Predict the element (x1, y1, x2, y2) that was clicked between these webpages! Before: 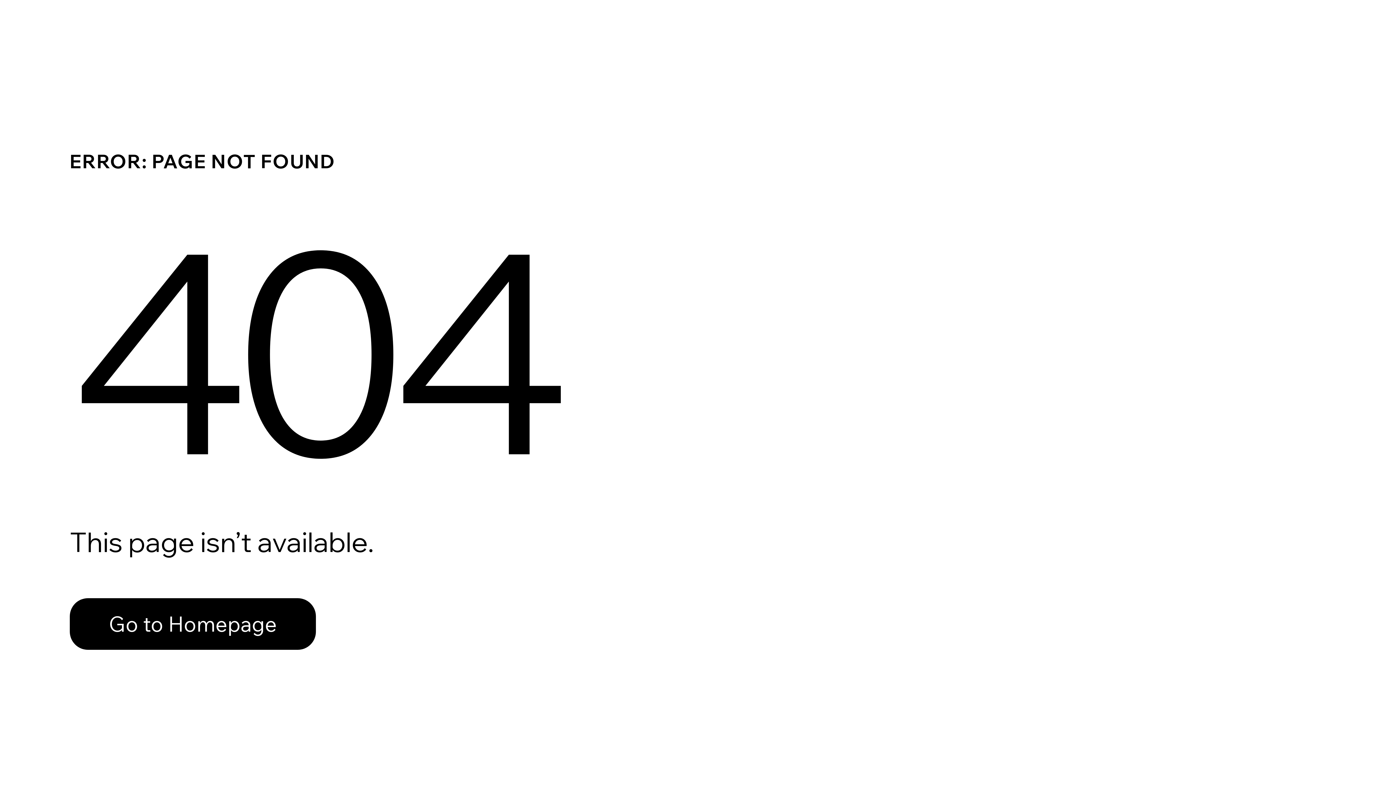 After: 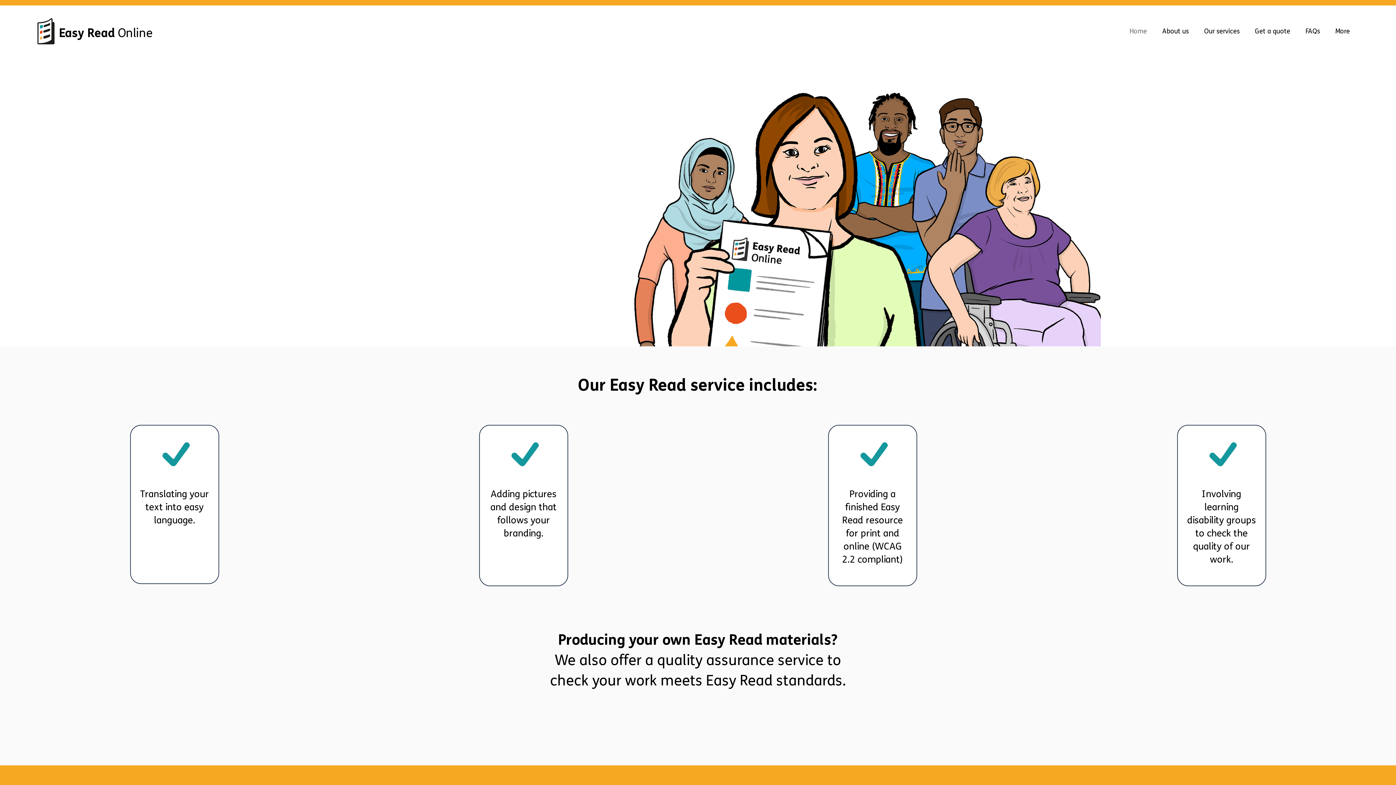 Action: label: Go to Homepage bbox: (69, 598, 316, 650)